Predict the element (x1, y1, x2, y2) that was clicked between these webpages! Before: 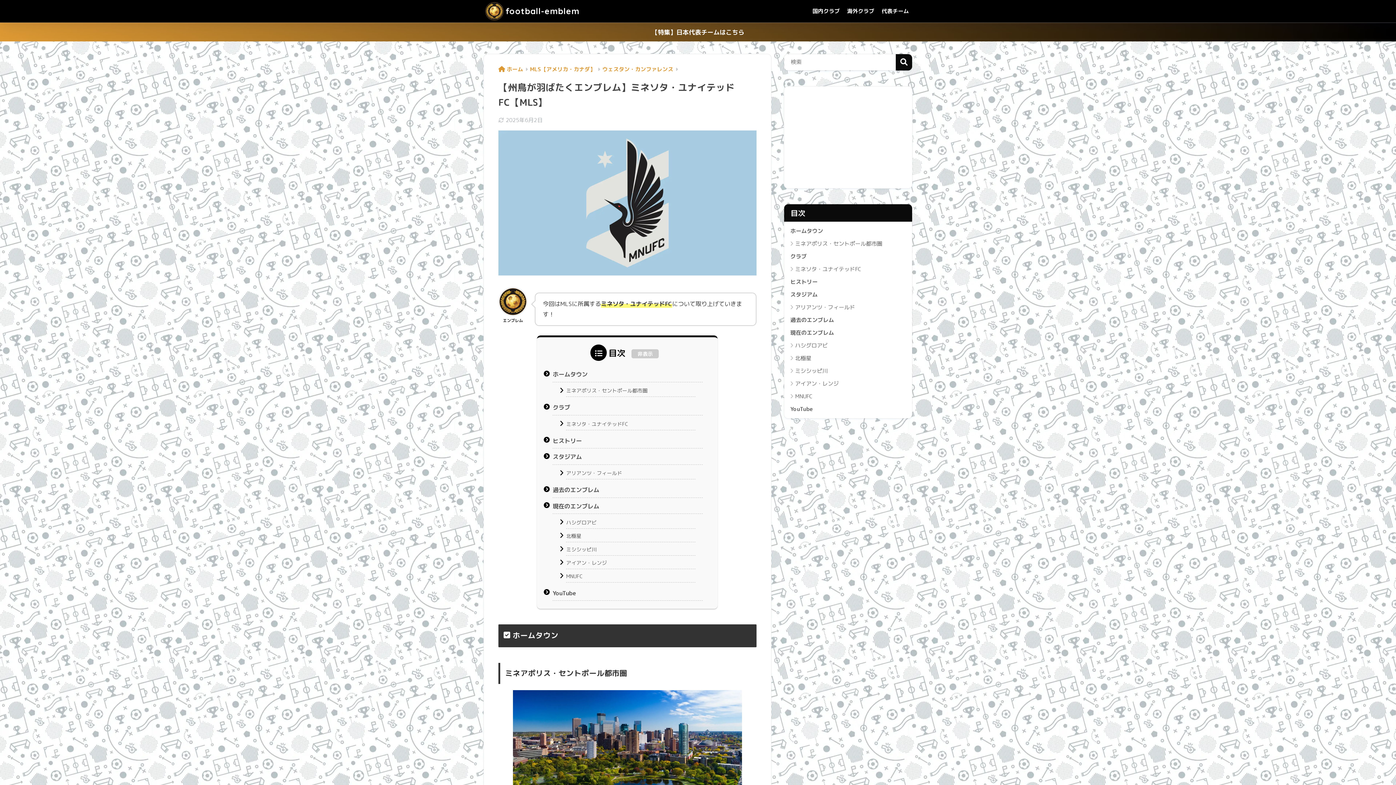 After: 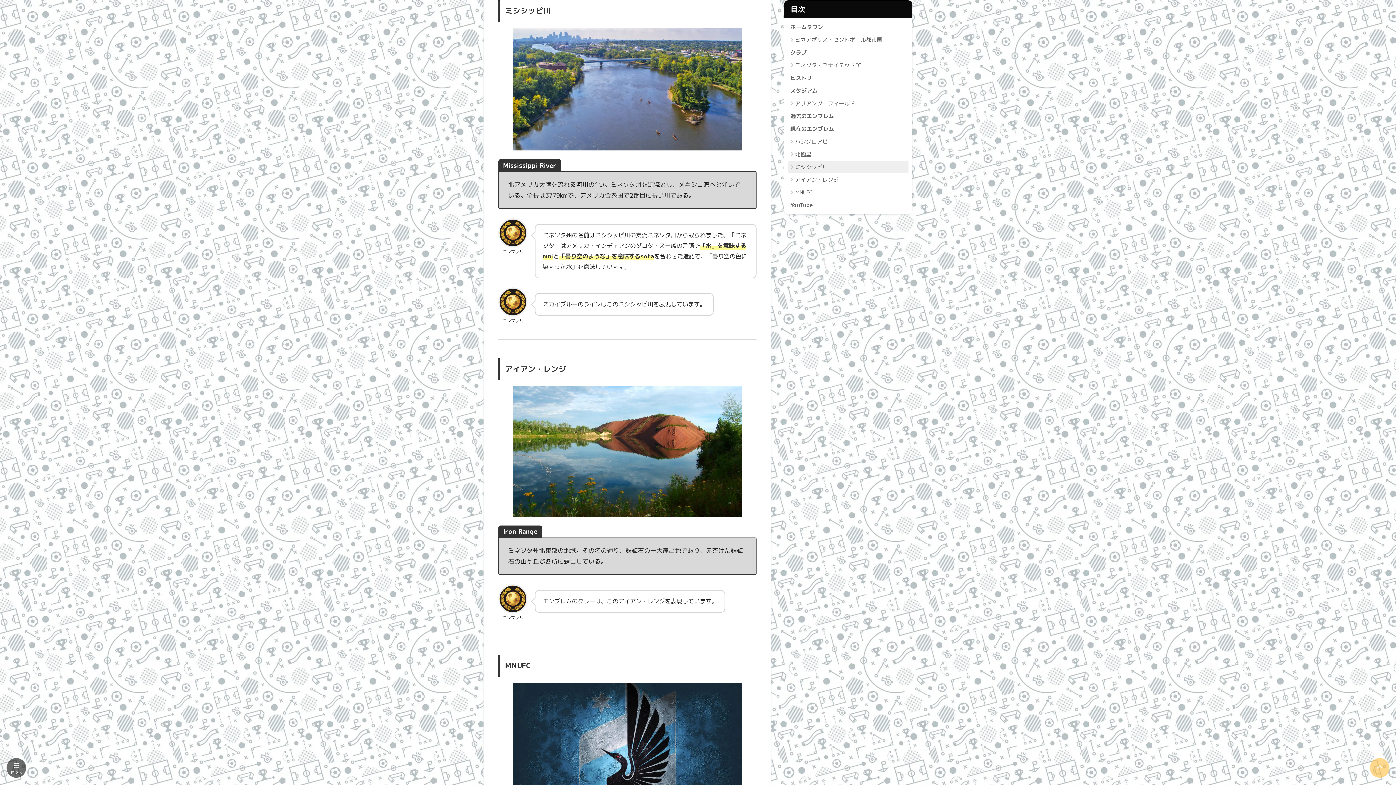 Action: label: ミシシッピ川 bbox: (788, 364, 908, 377)